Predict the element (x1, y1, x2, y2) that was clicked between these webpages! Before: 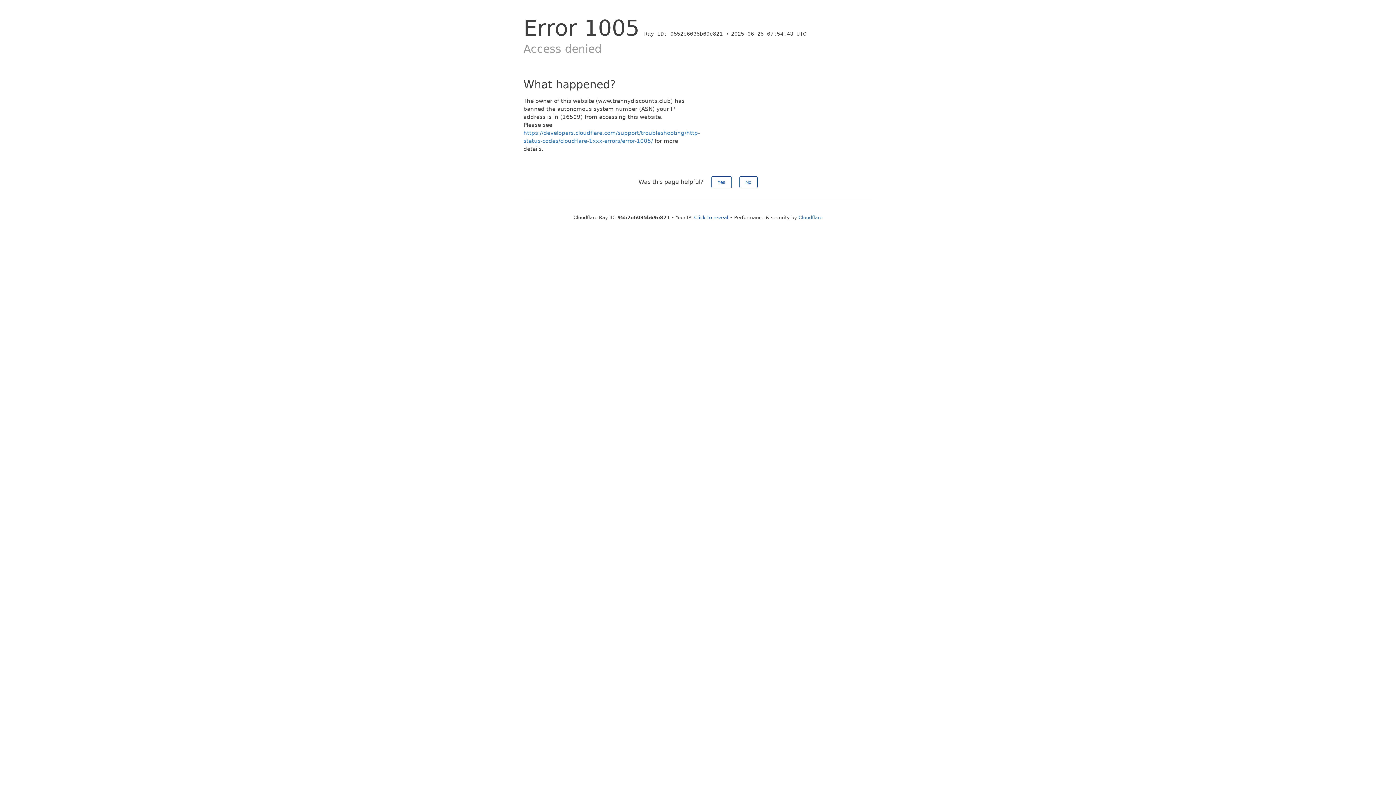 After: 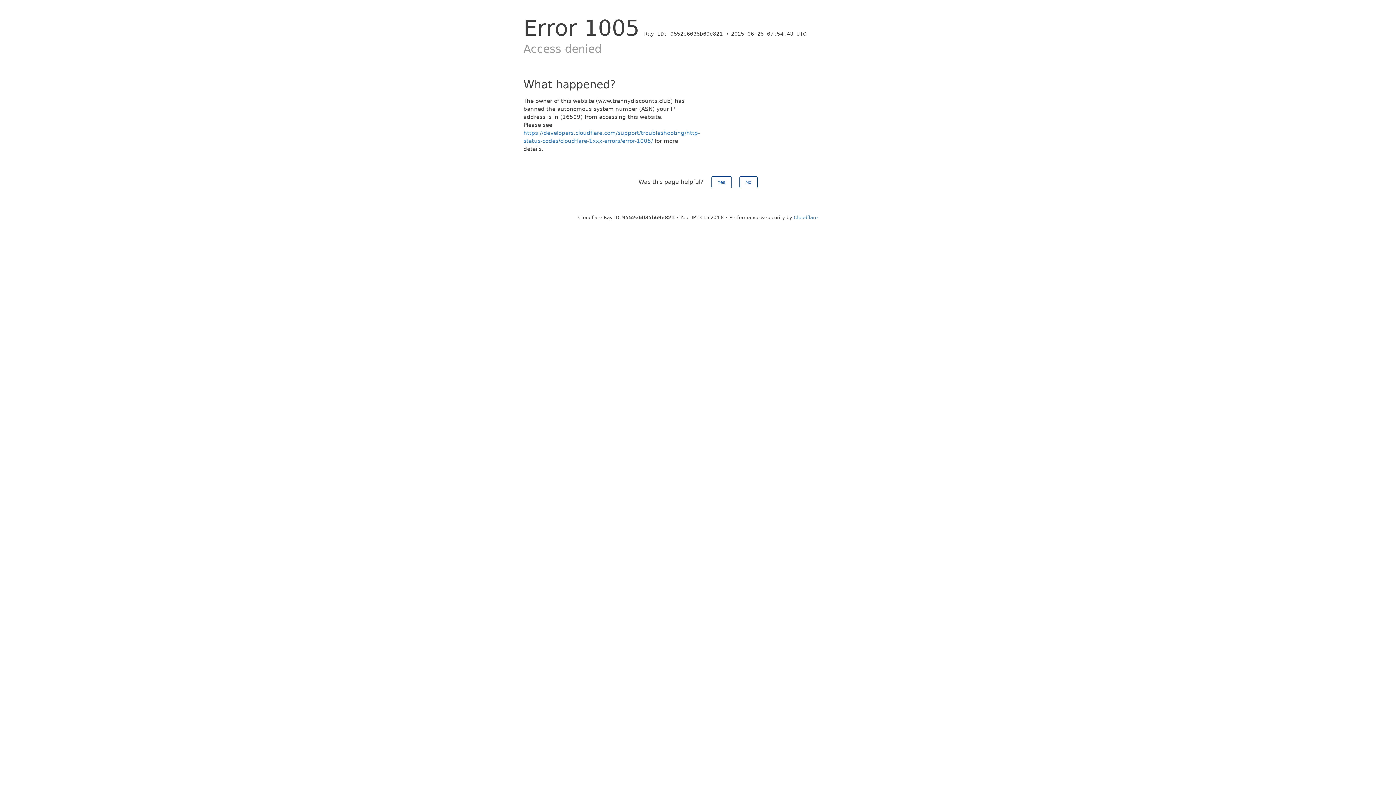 Action: label: Click to reveal bbox: (694, 214, 728, 220)